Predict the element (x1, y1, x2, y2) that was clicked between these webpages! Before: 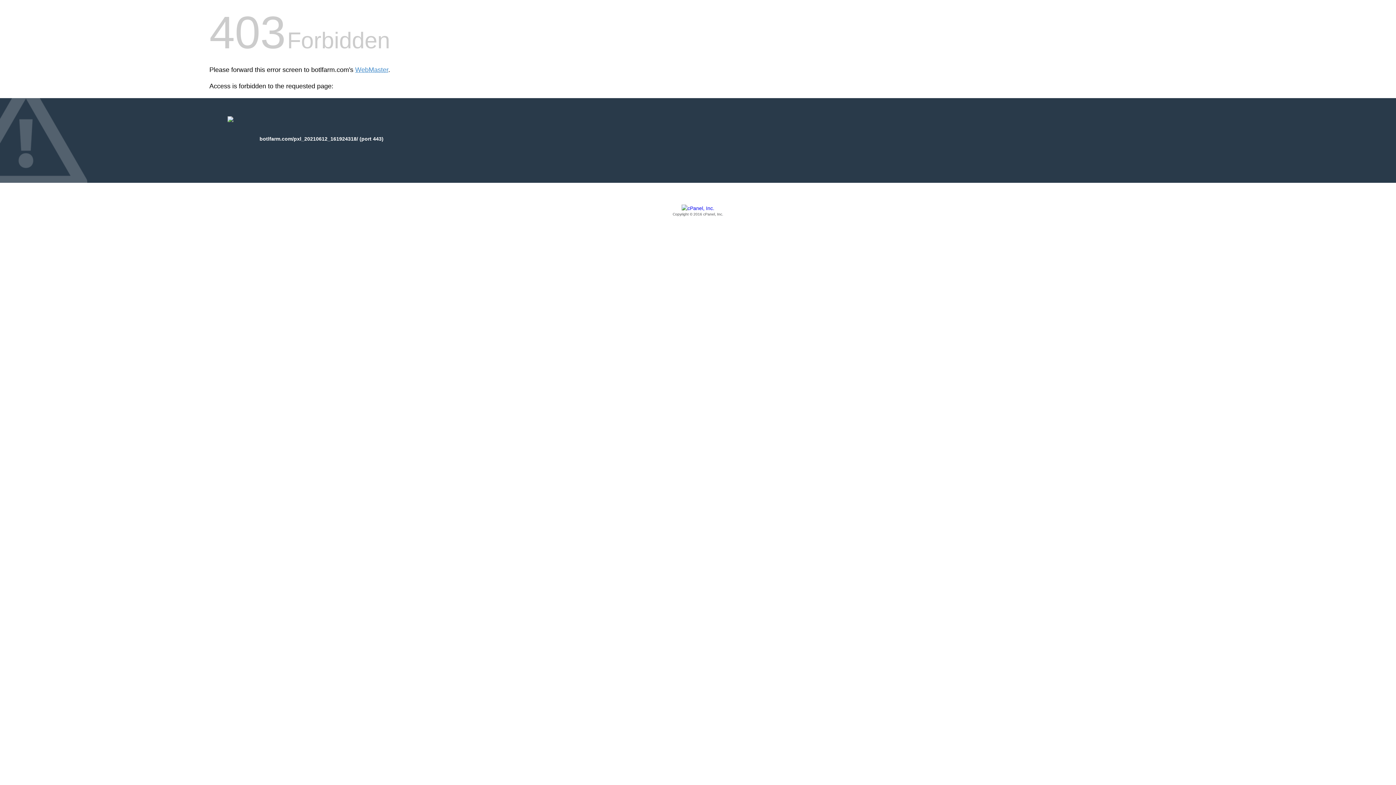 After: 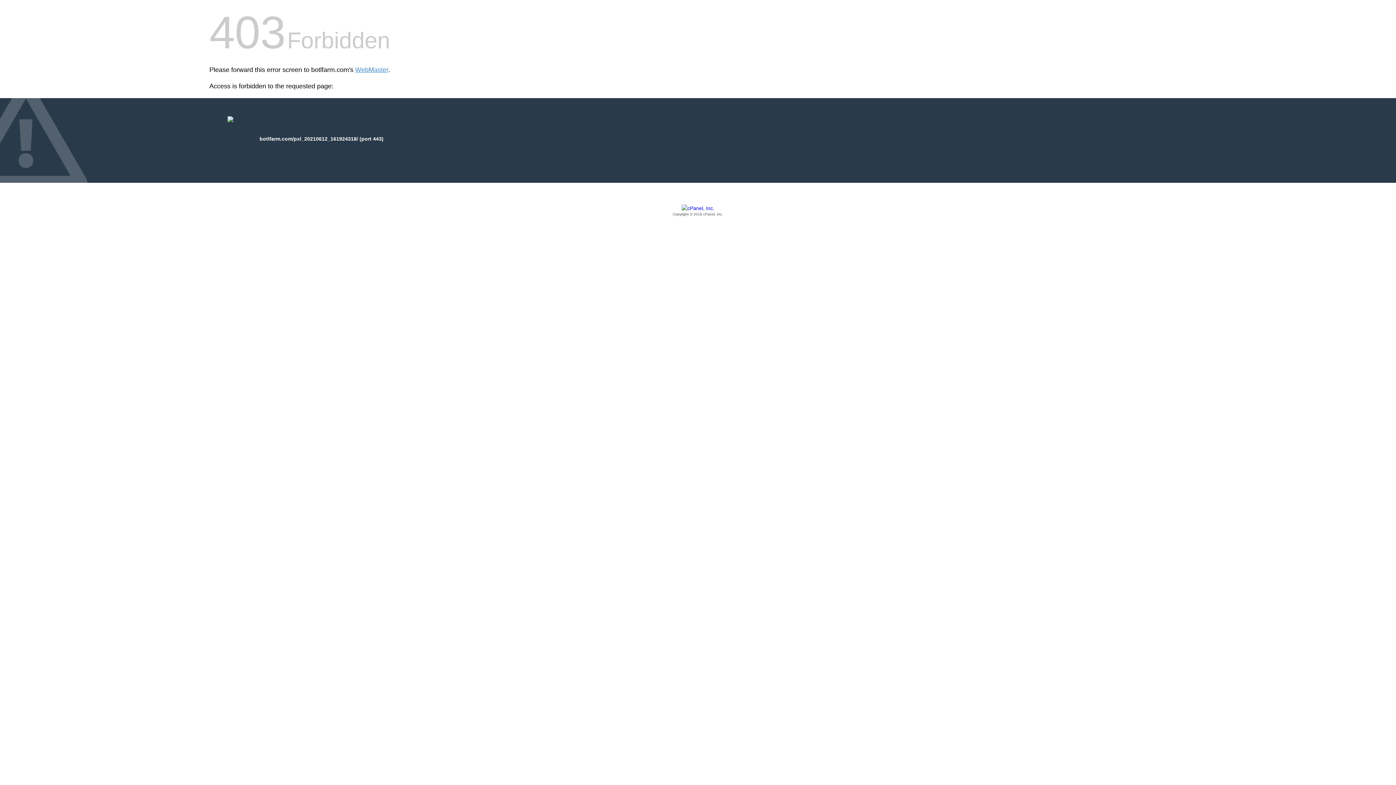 Action: label: Copyright © 2016 cPanel, Inc. bbox: (209, 205, 1186, 217)